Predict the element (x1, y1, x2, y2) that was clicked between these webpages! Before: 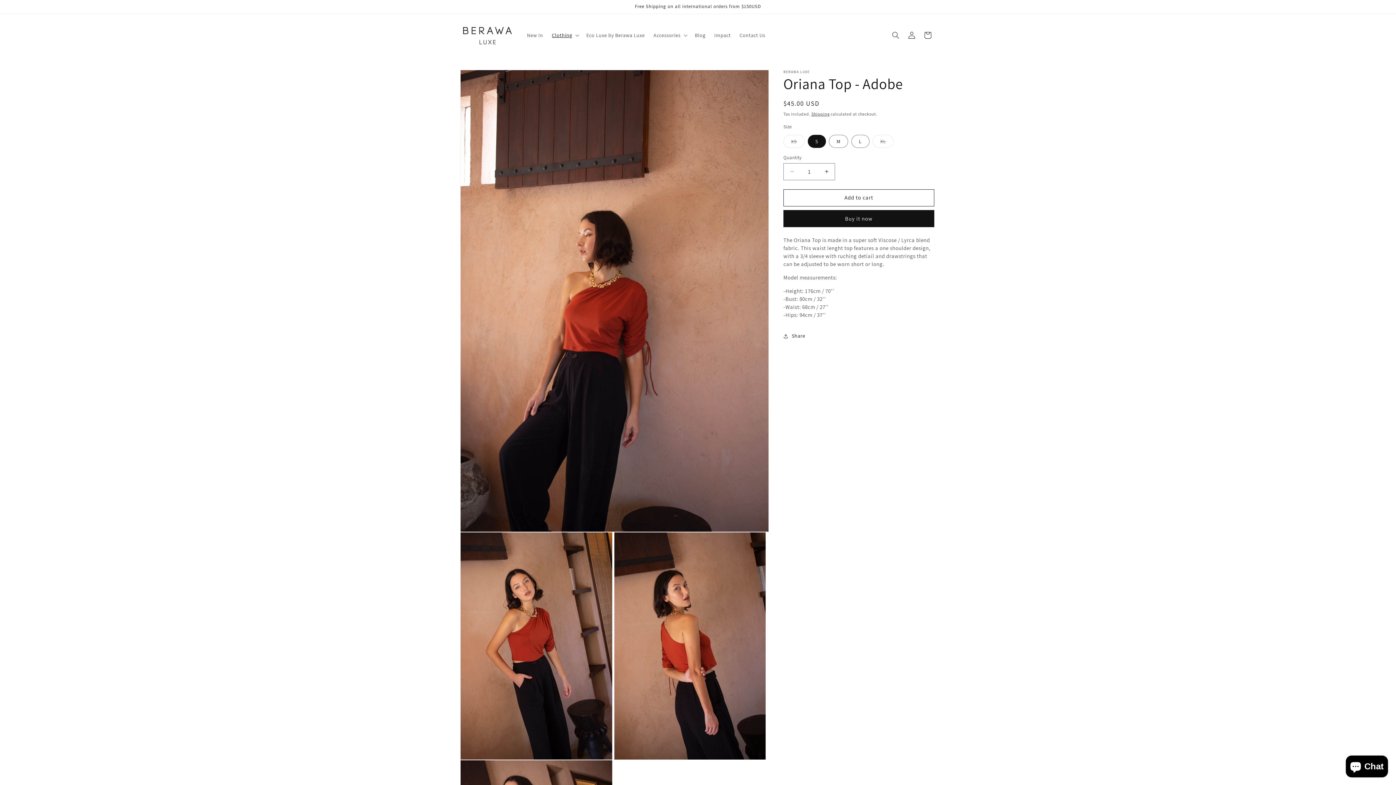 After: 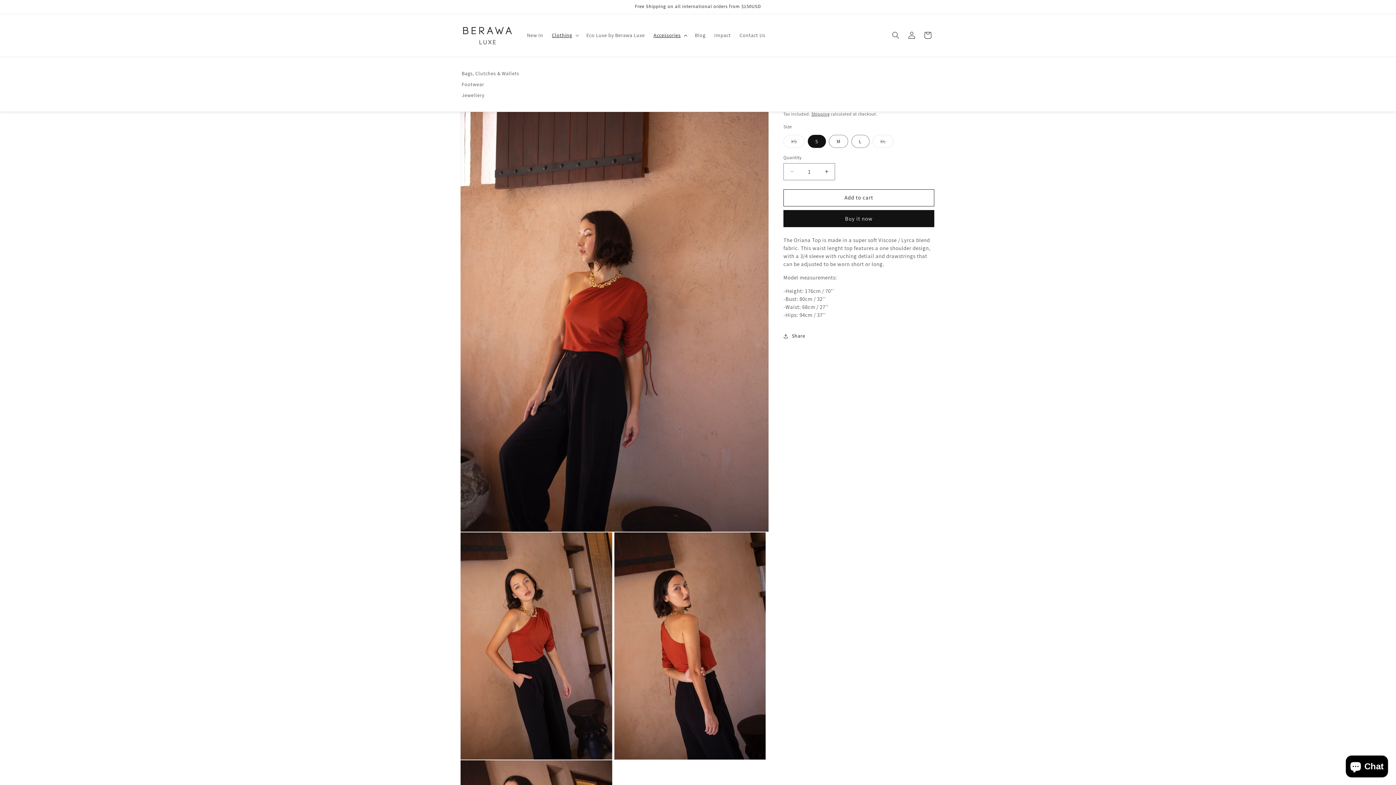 Action: bbox: (649, 27, 690, 43) label: Accessories